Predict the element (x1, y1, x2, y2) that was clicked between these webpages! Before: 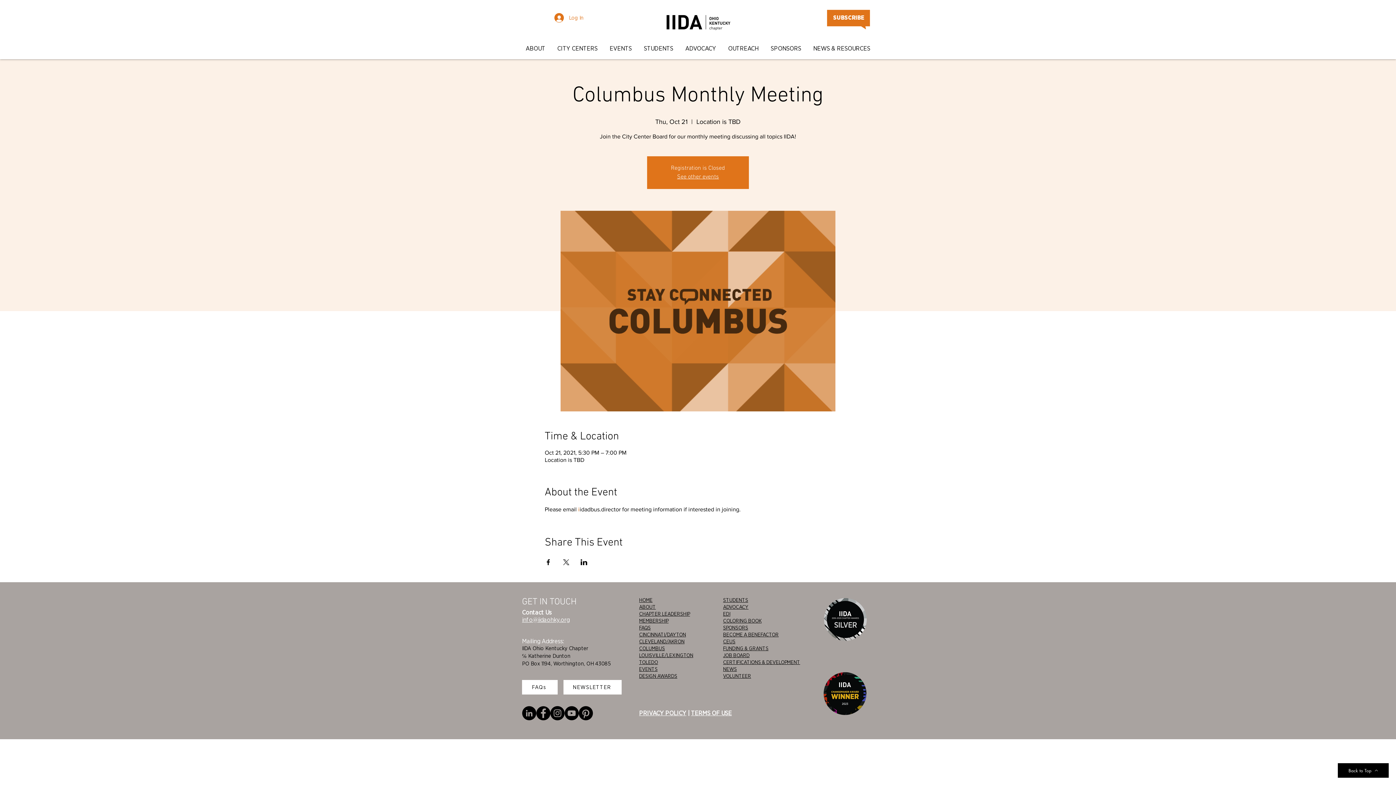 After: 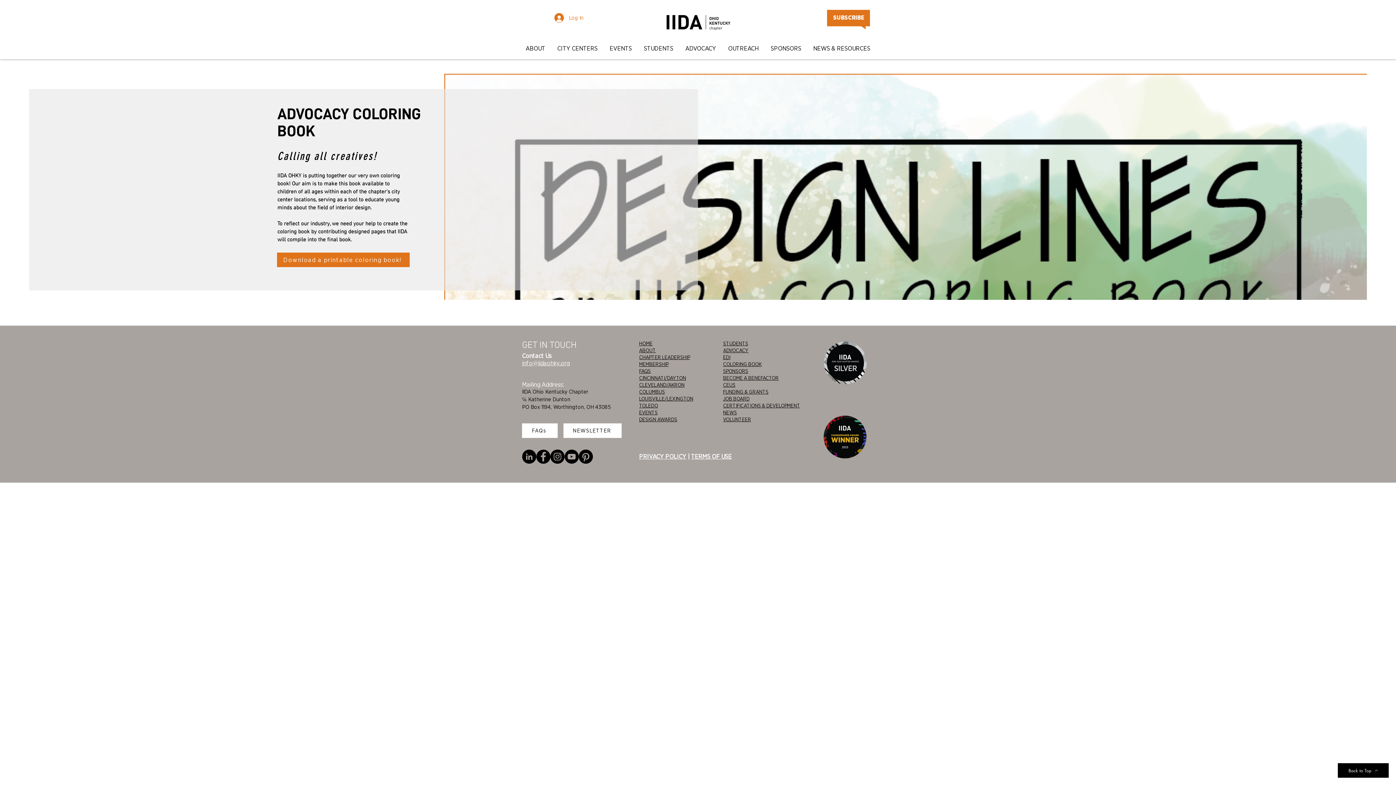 Action: bbox: (723, 618, 761, 624) label: COLORING BOOK